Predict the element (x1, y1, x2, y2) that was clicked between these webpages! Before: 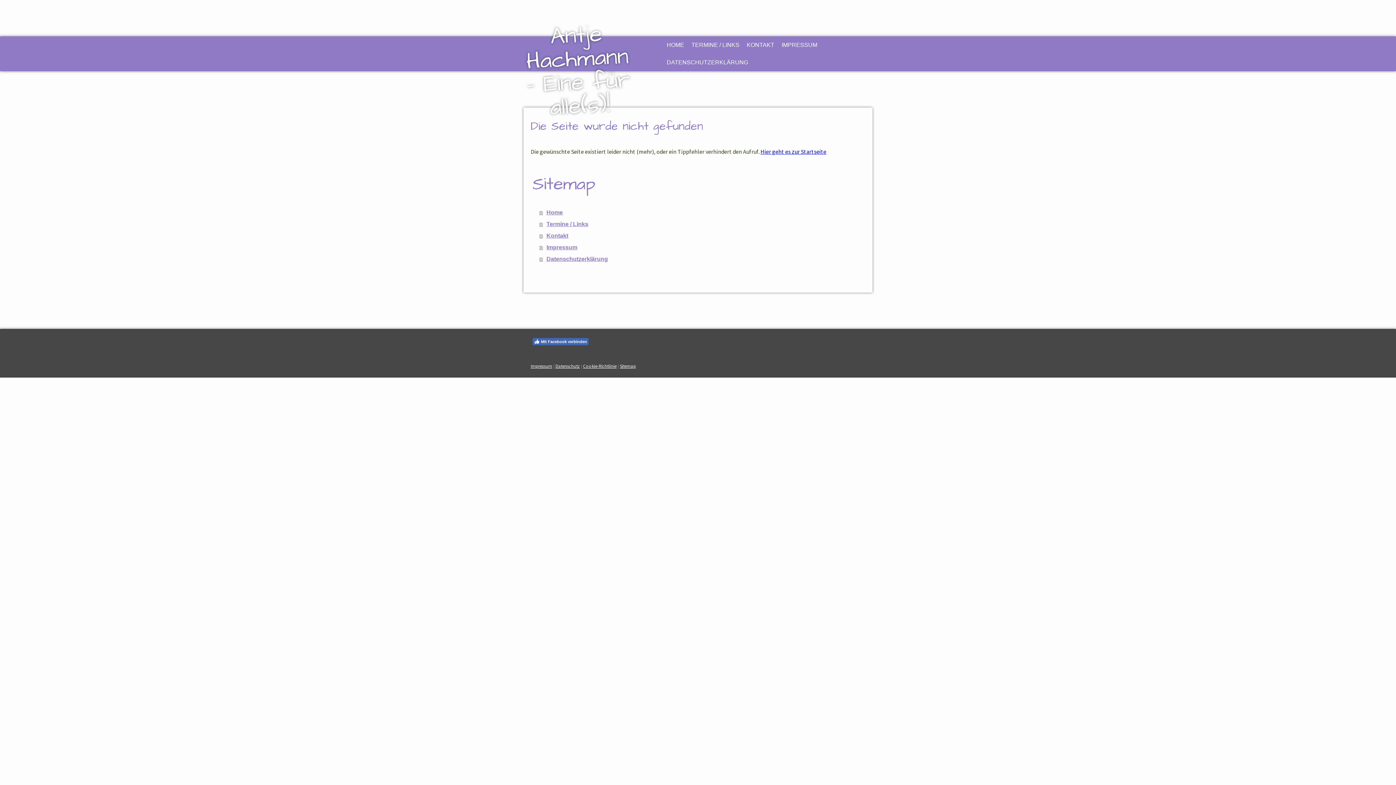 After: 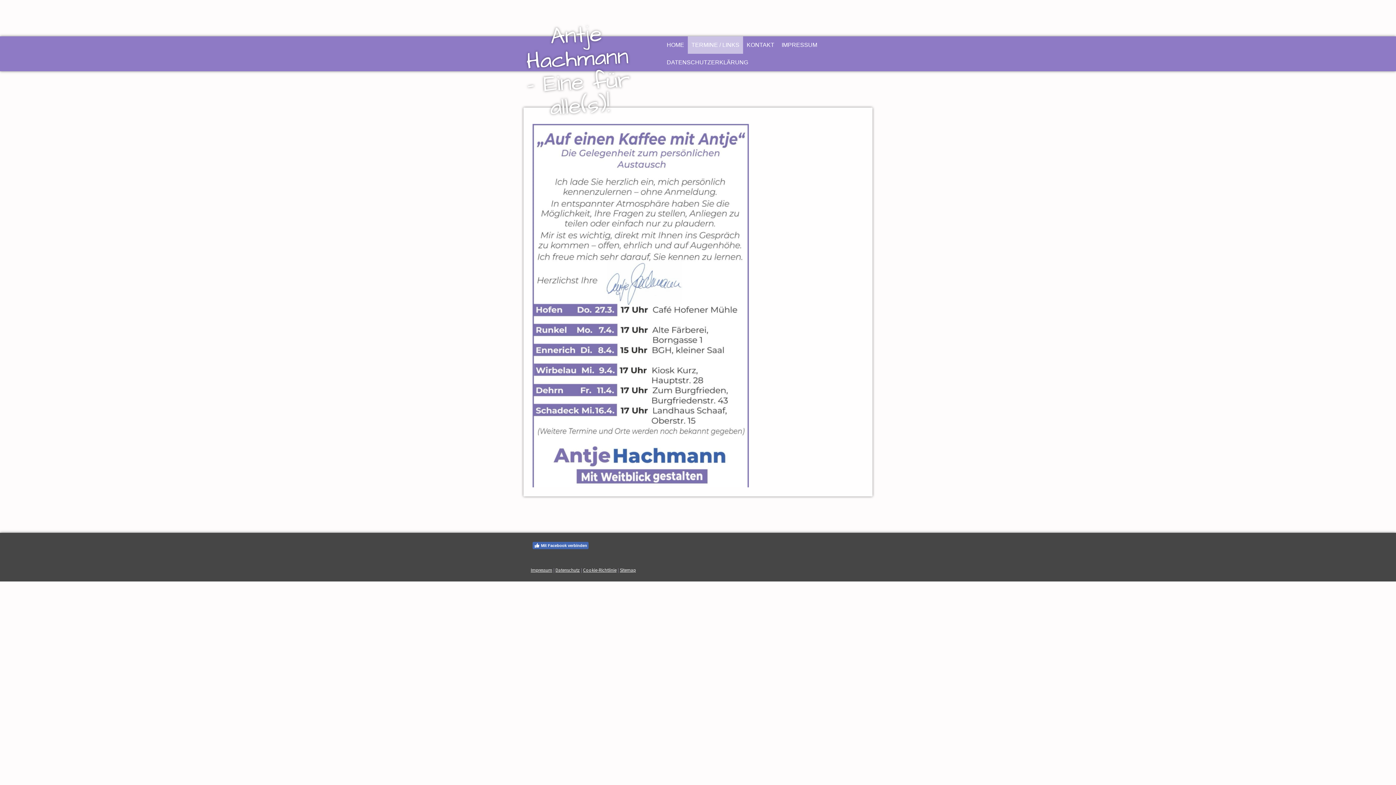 Action: bbox: (539, 218, 865, 230) label: Termine / Links